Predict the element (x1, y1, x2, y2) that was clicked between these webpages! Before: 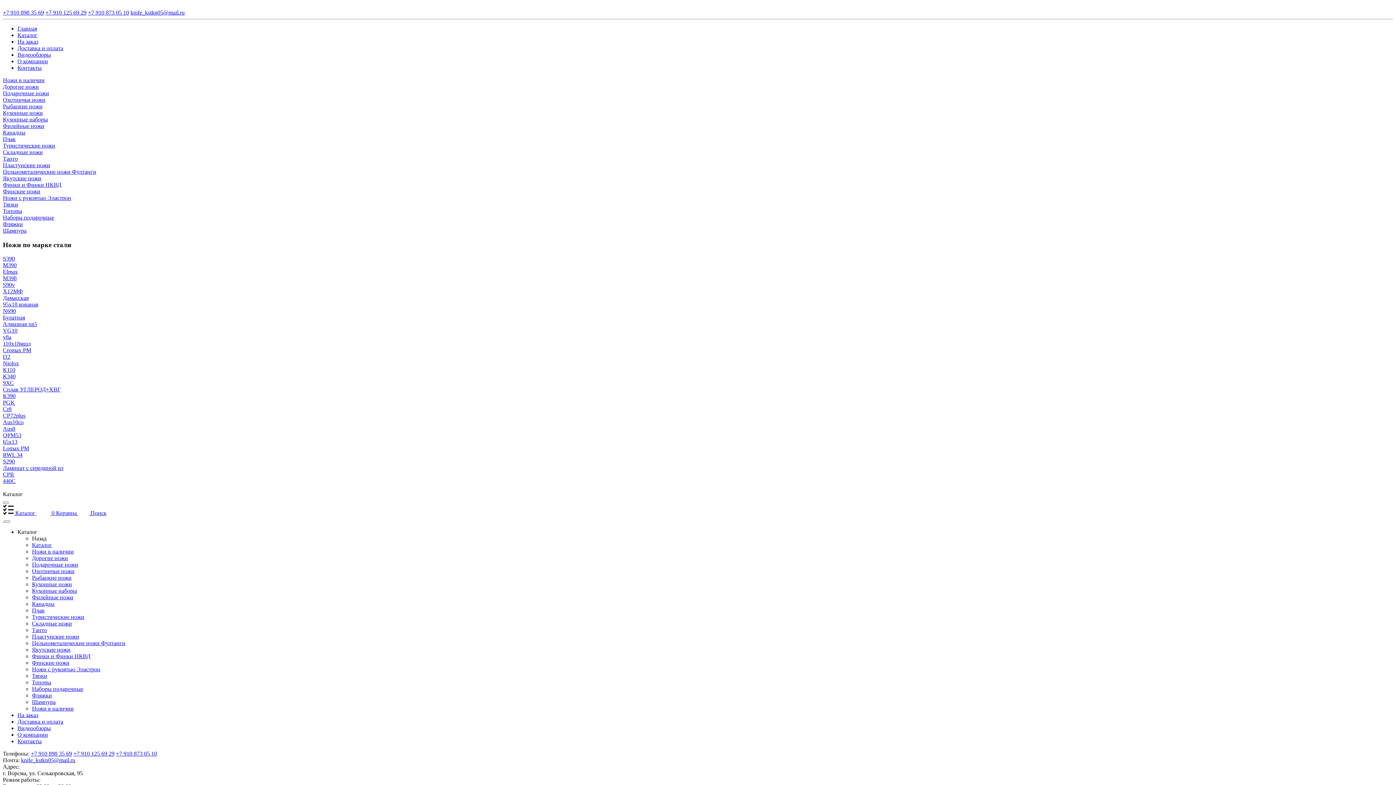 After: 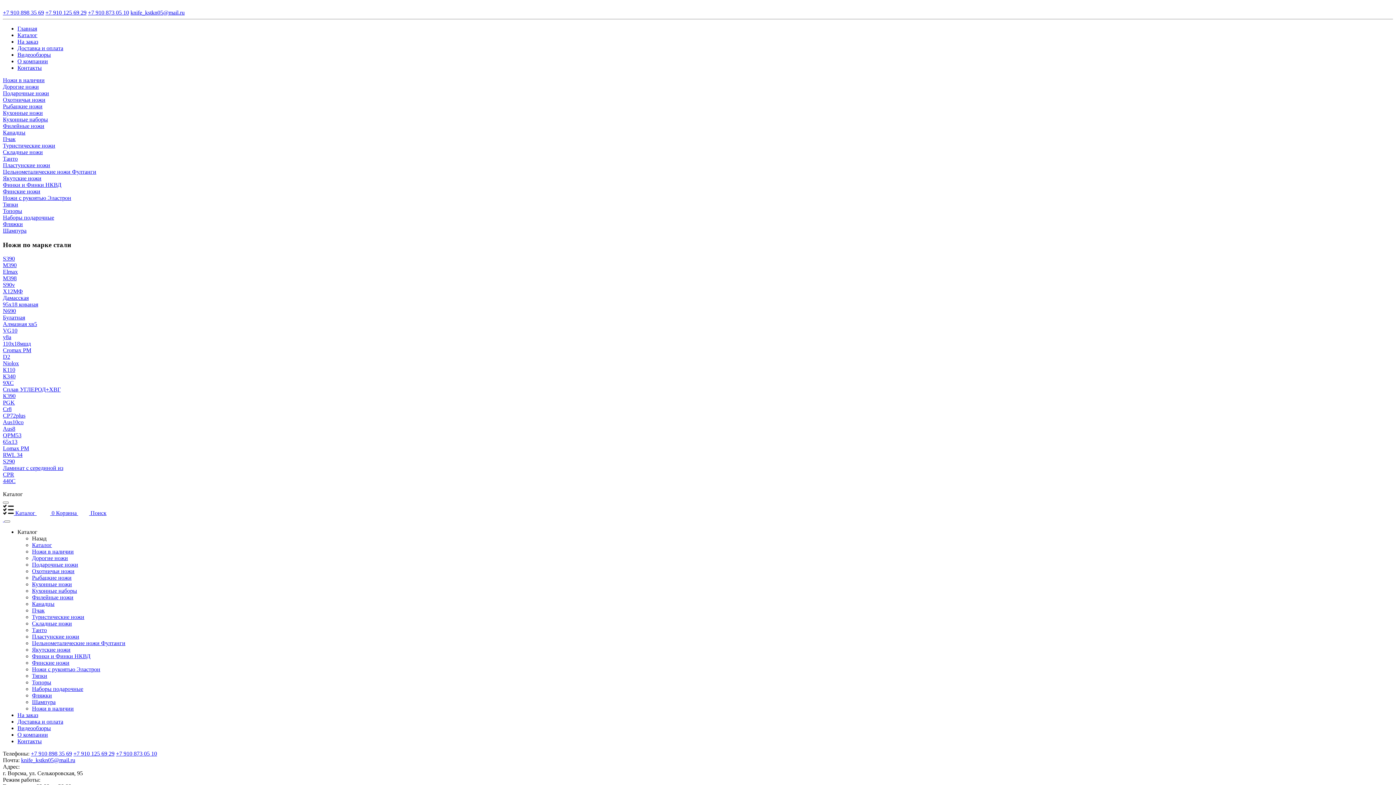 Action: label: Подарочные ножи bbox: (32, 561, 78, 568)